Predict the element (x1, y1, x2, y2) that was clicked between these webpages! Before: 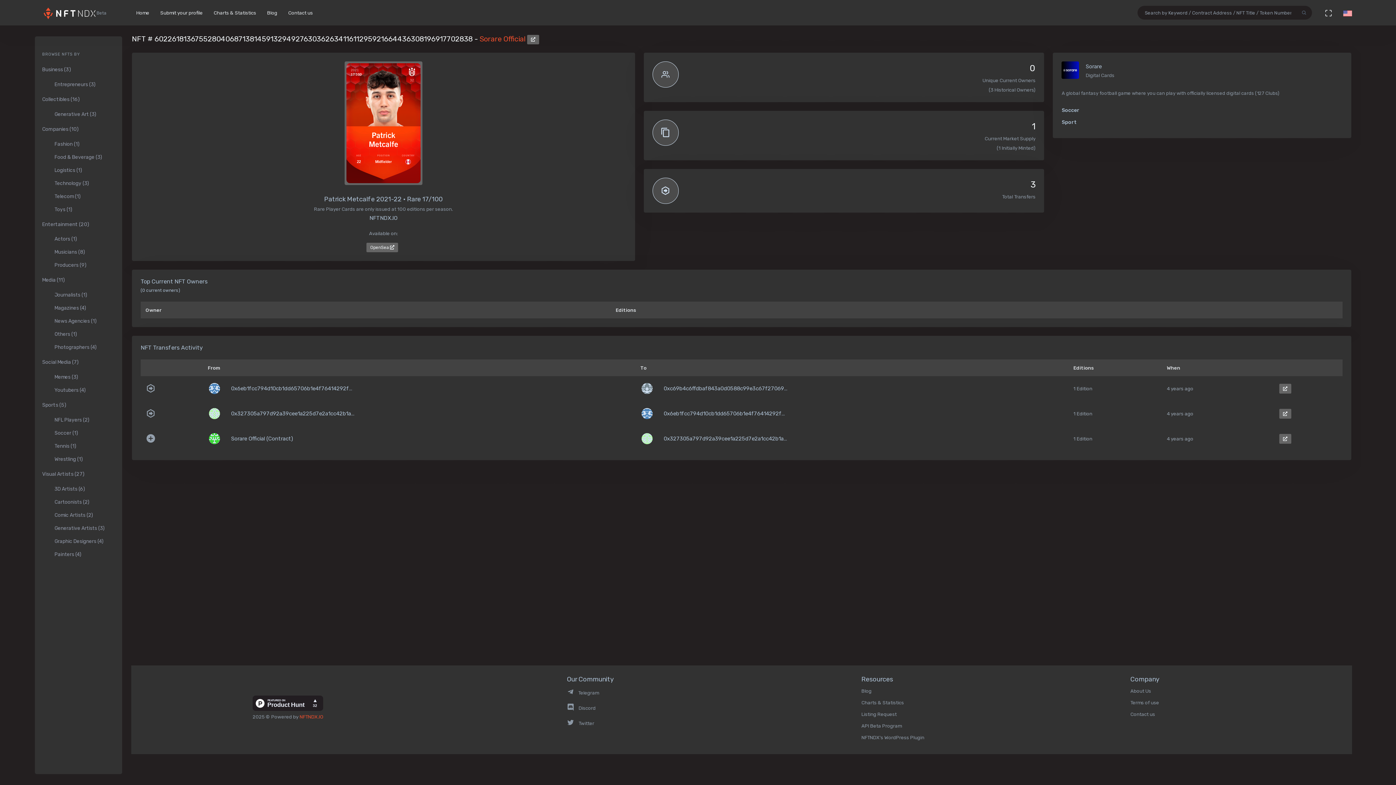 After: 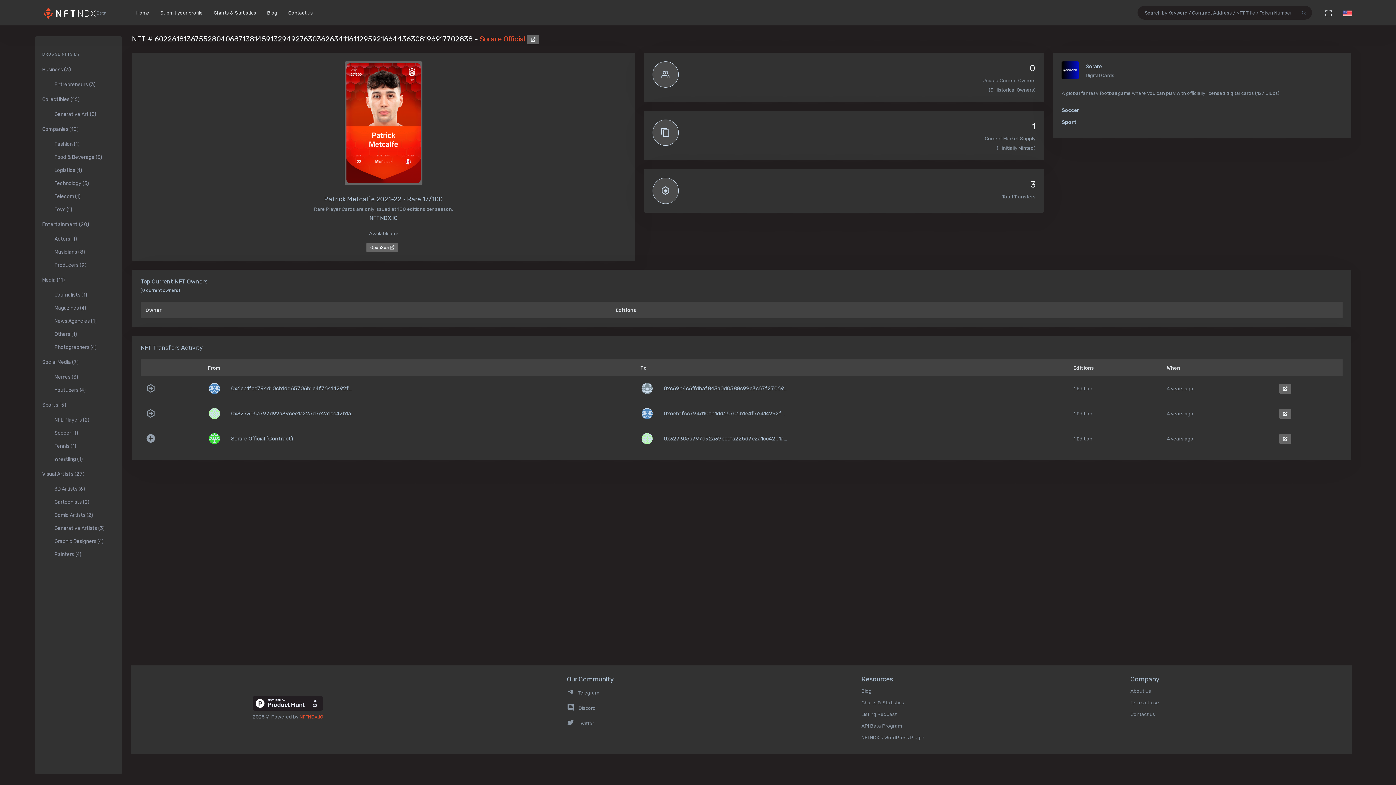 Action: bbox: (1338, 0, 1357, 25)